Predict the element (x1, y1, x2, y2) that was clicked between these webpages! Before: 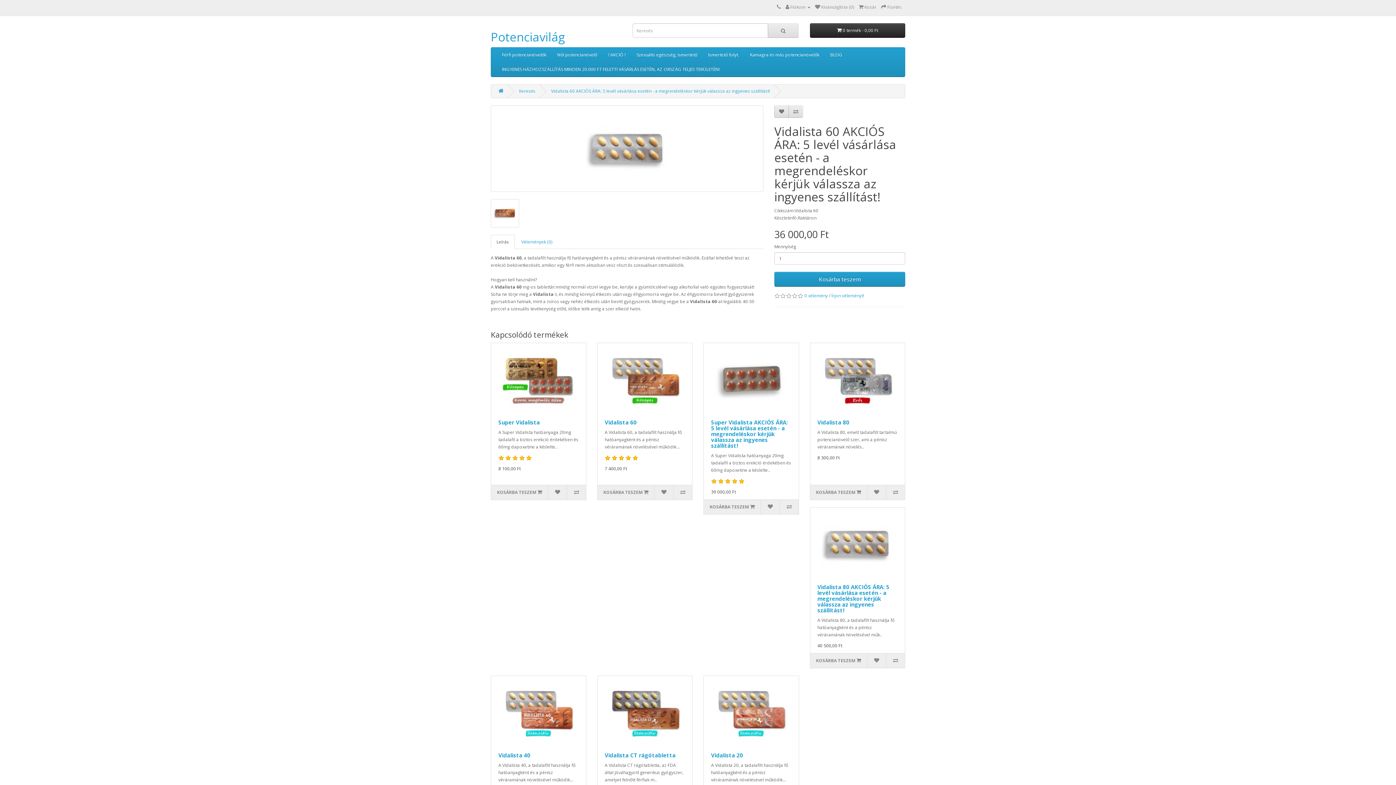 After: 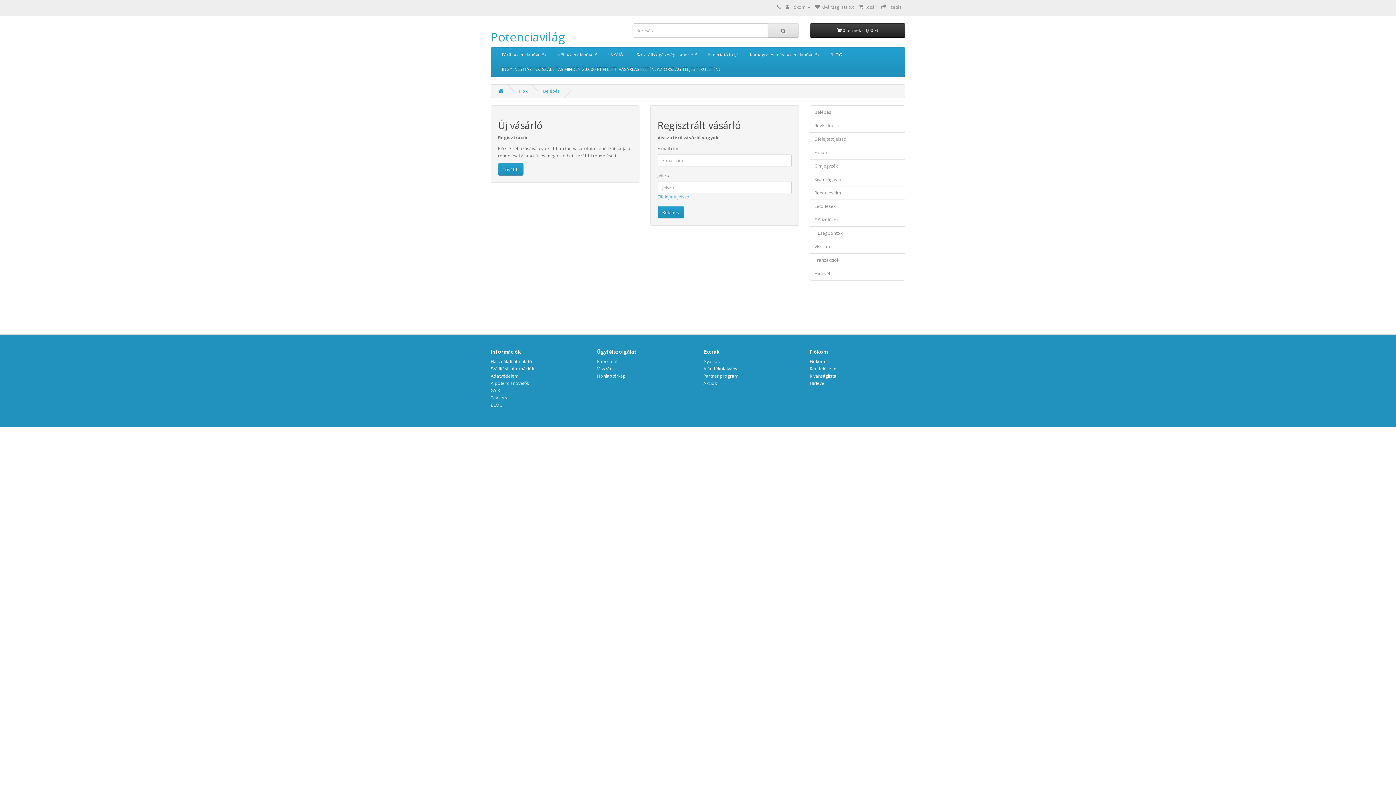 Action: bbox: (815, 4, 854, 10) label:  Kívánságlista (0)